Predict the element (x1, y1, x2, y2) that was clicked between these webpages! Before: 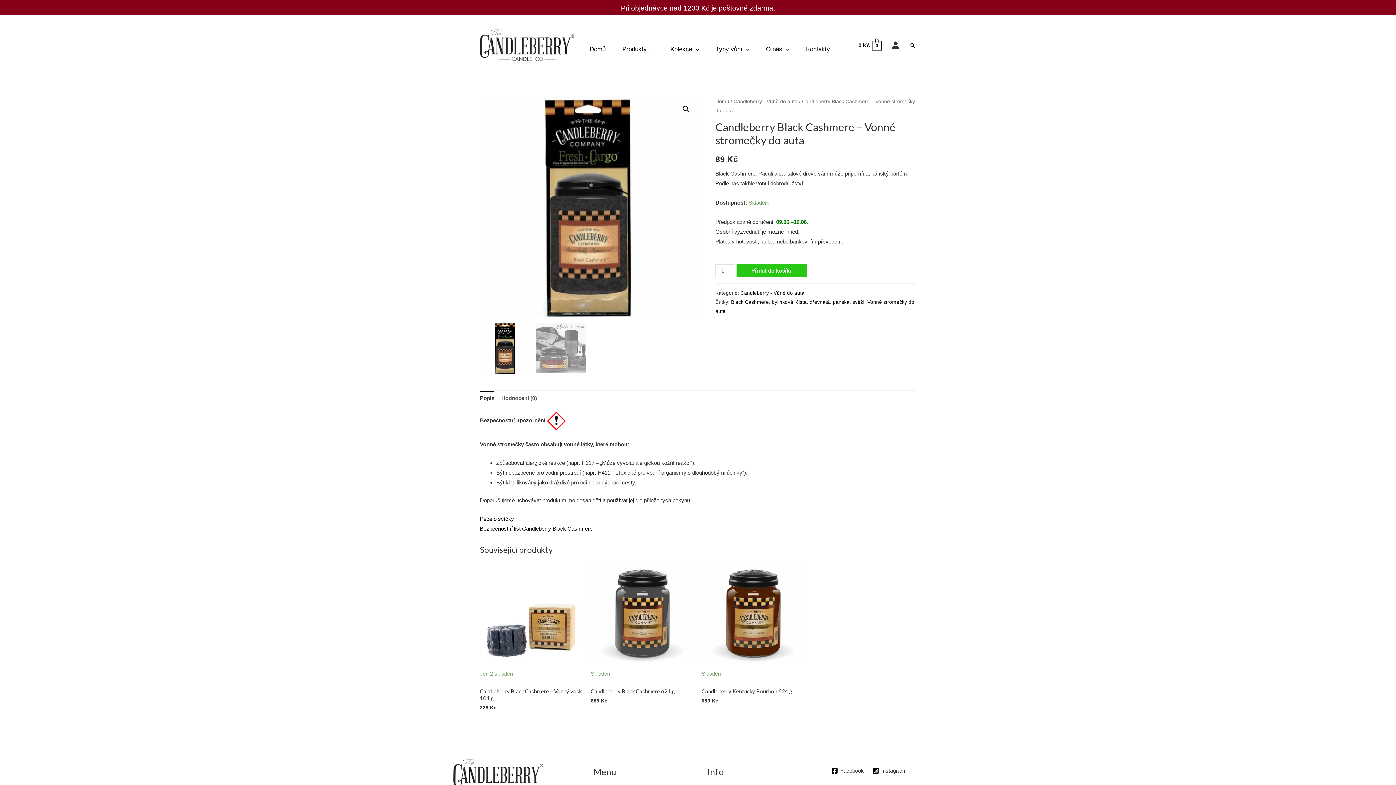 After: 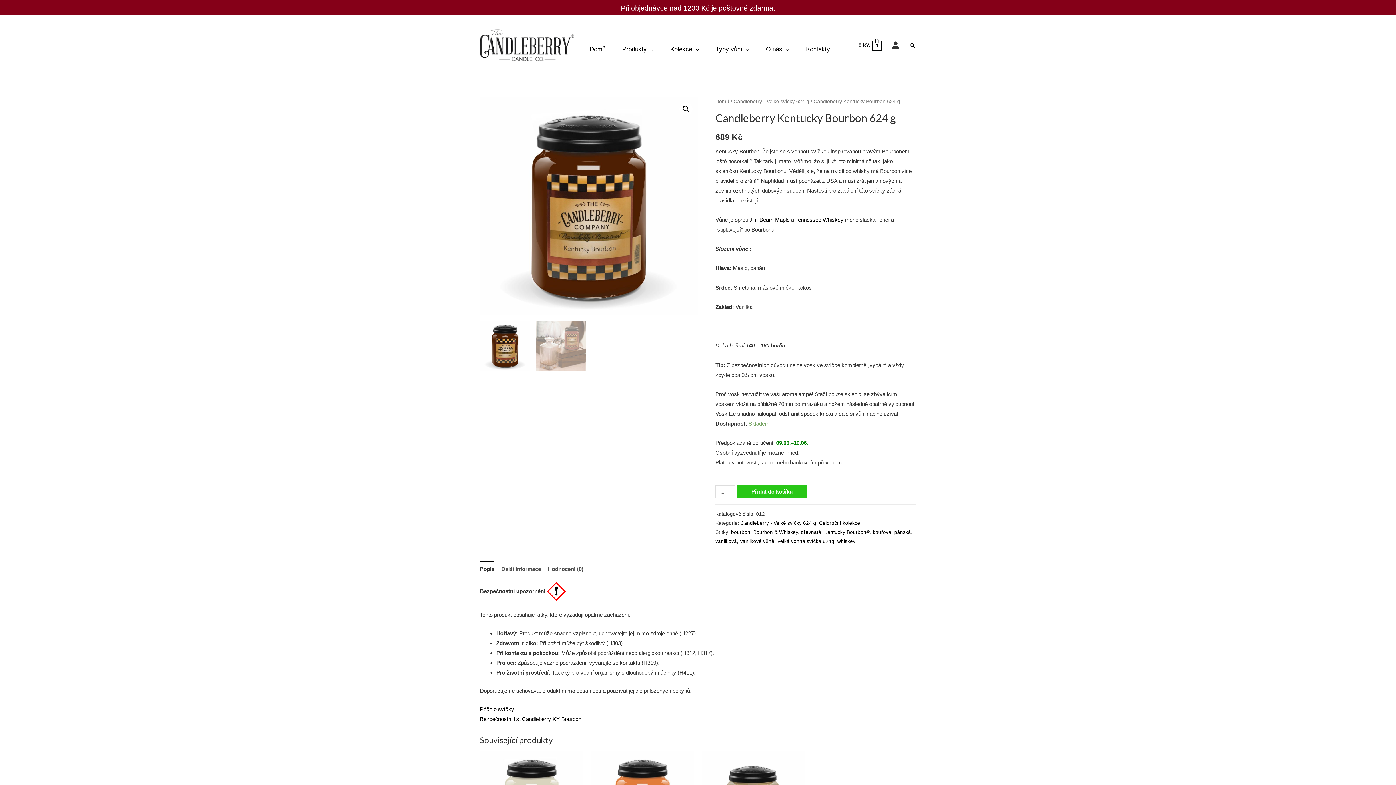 Action: bbox: (701, 688, 805, 695) label: Candleberry Kentucky Bourbon 624 g